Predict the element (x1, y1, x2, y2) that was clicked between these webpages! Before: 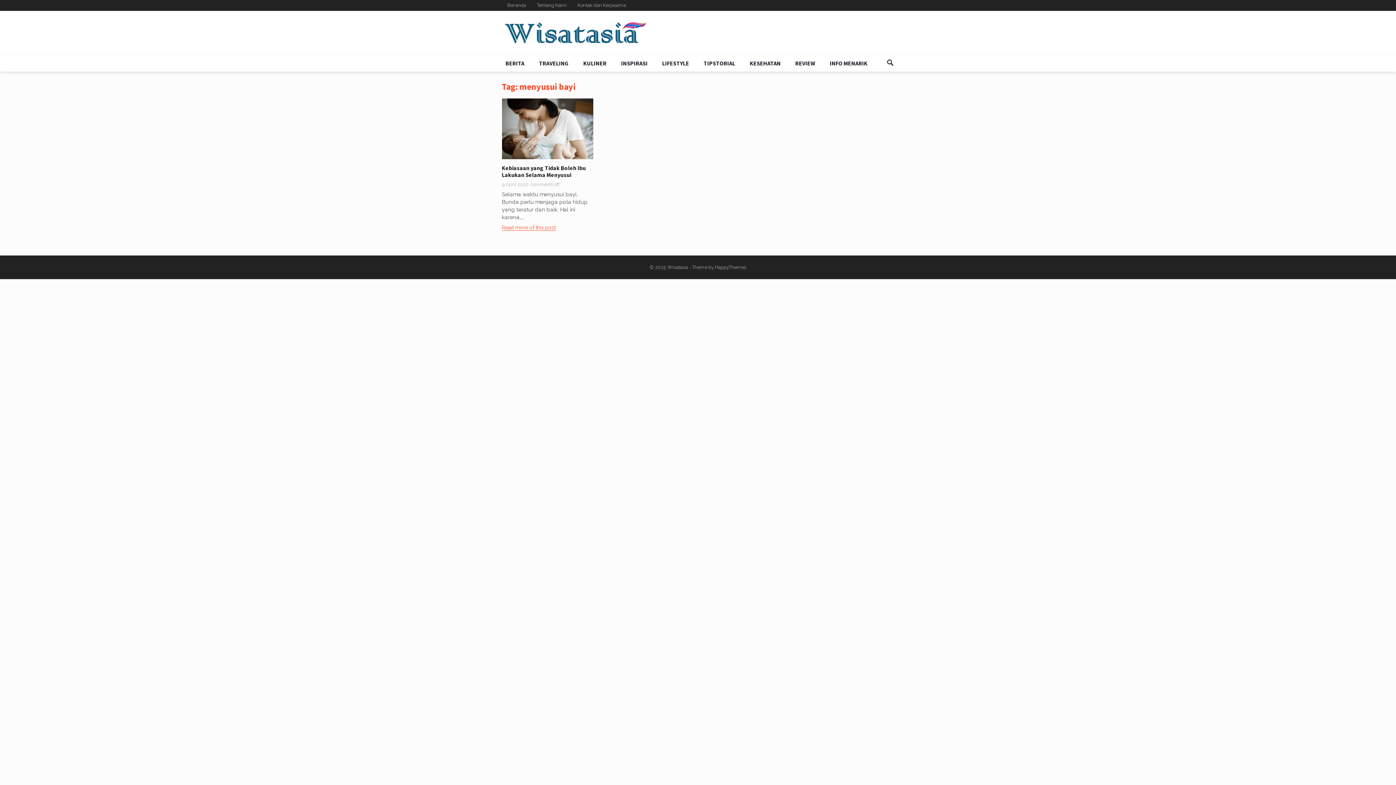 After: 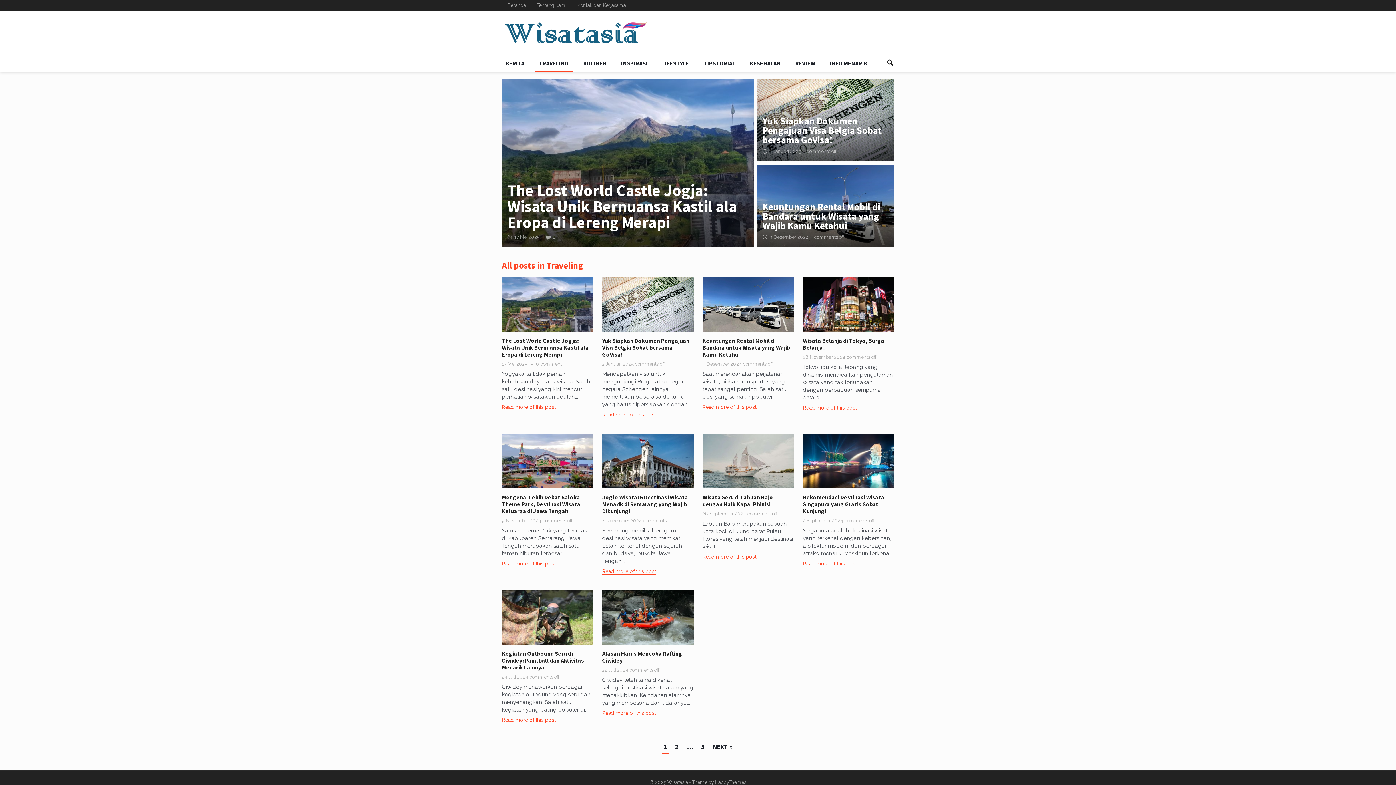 Action: bbox: (535, 54, 572, 71) label: TRAVELING